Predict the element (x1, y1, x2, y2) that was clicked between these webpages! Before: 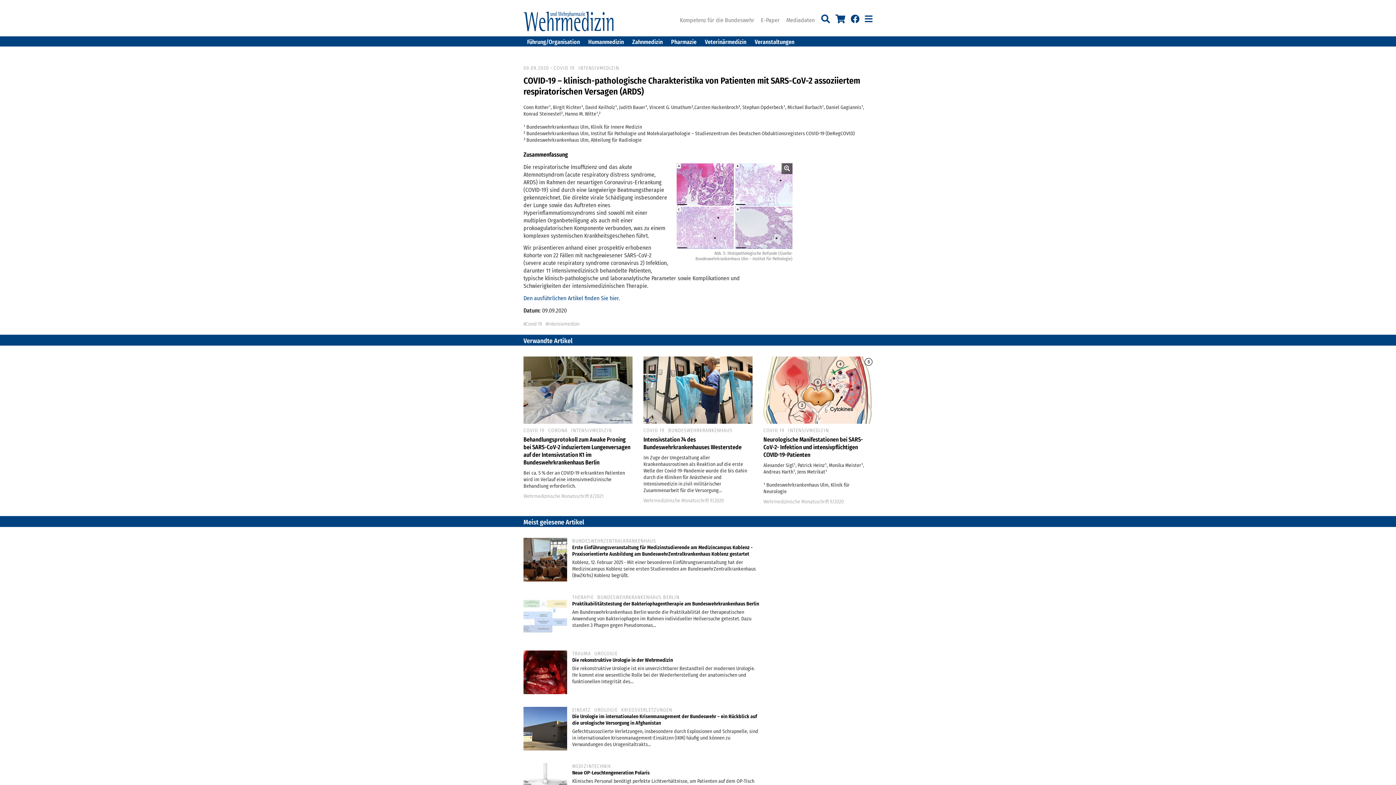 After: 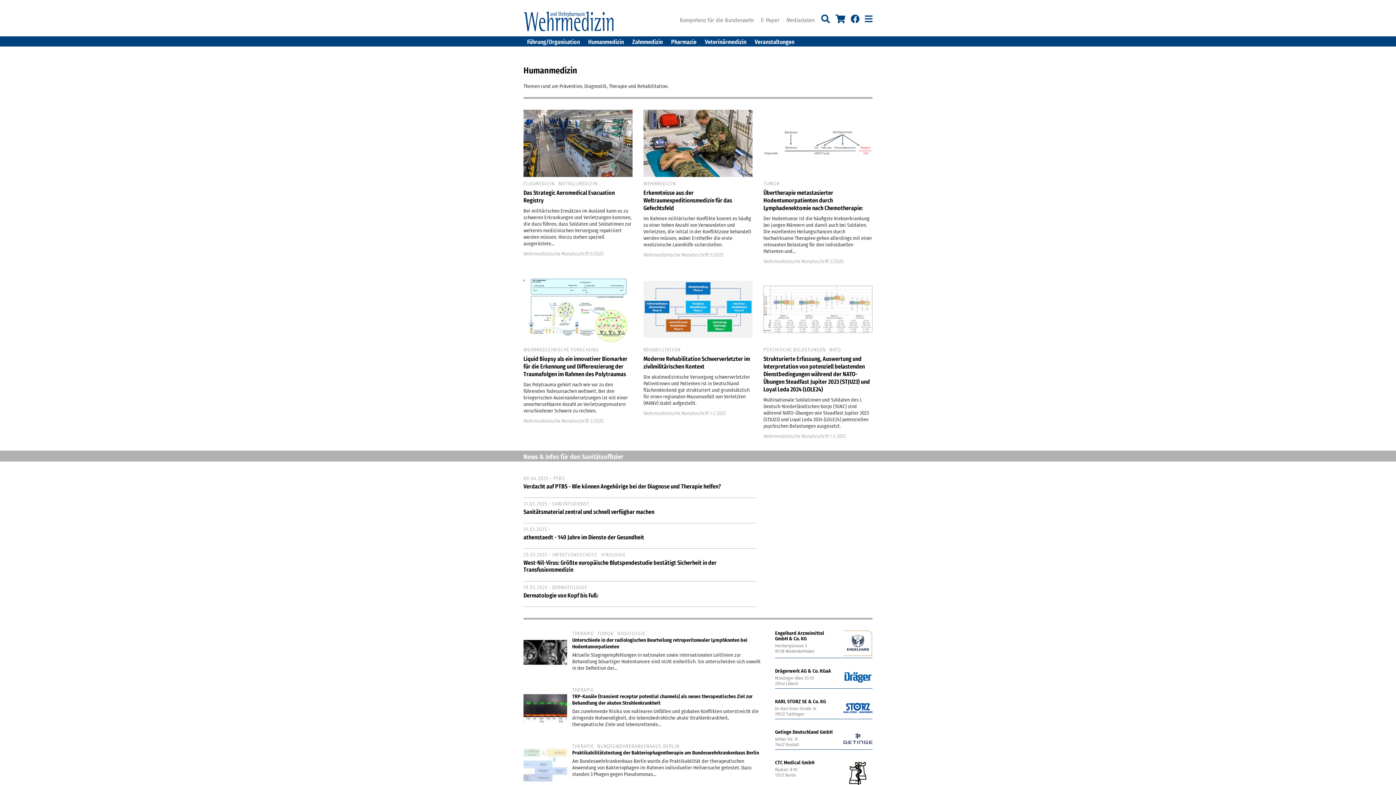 Action: bbox: (584, 36, 627, 46) label: Humanmedizin